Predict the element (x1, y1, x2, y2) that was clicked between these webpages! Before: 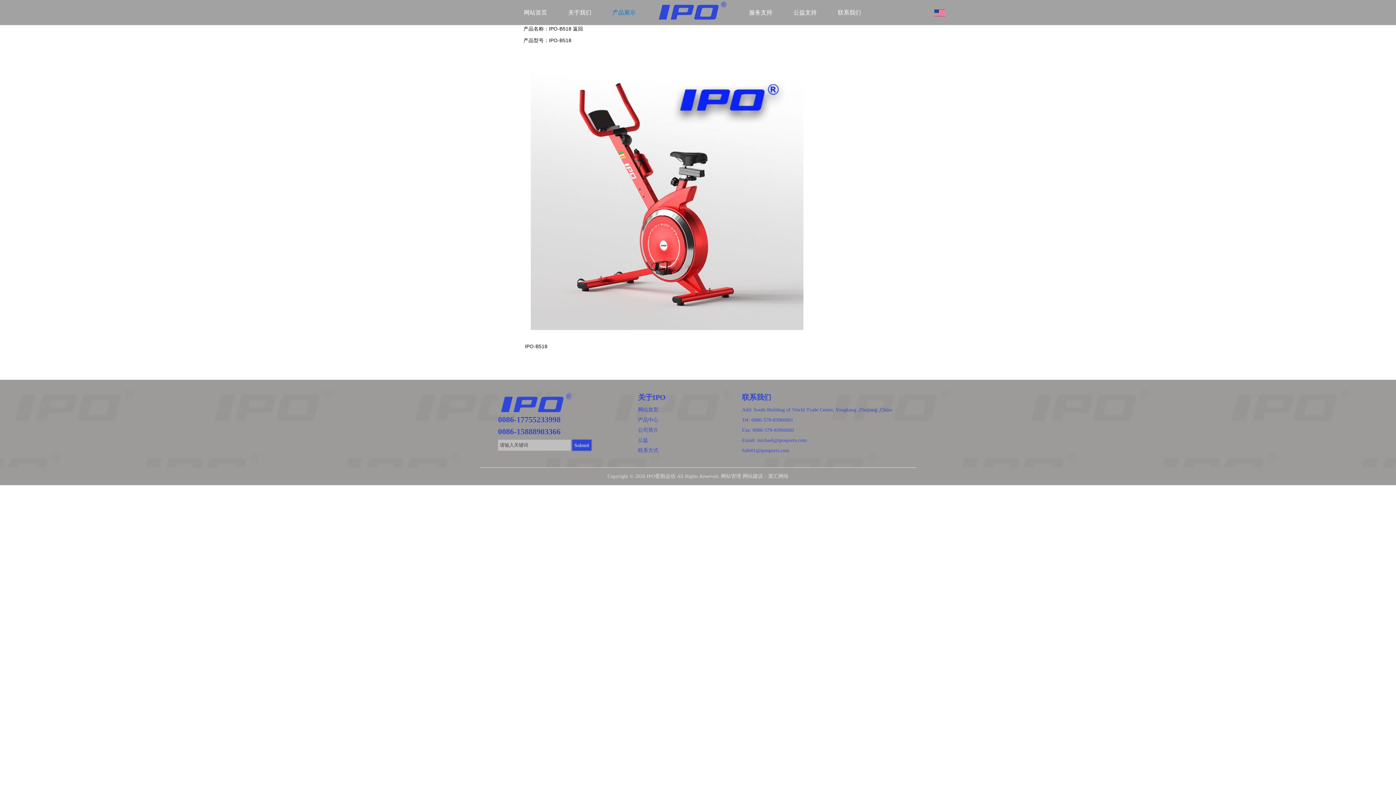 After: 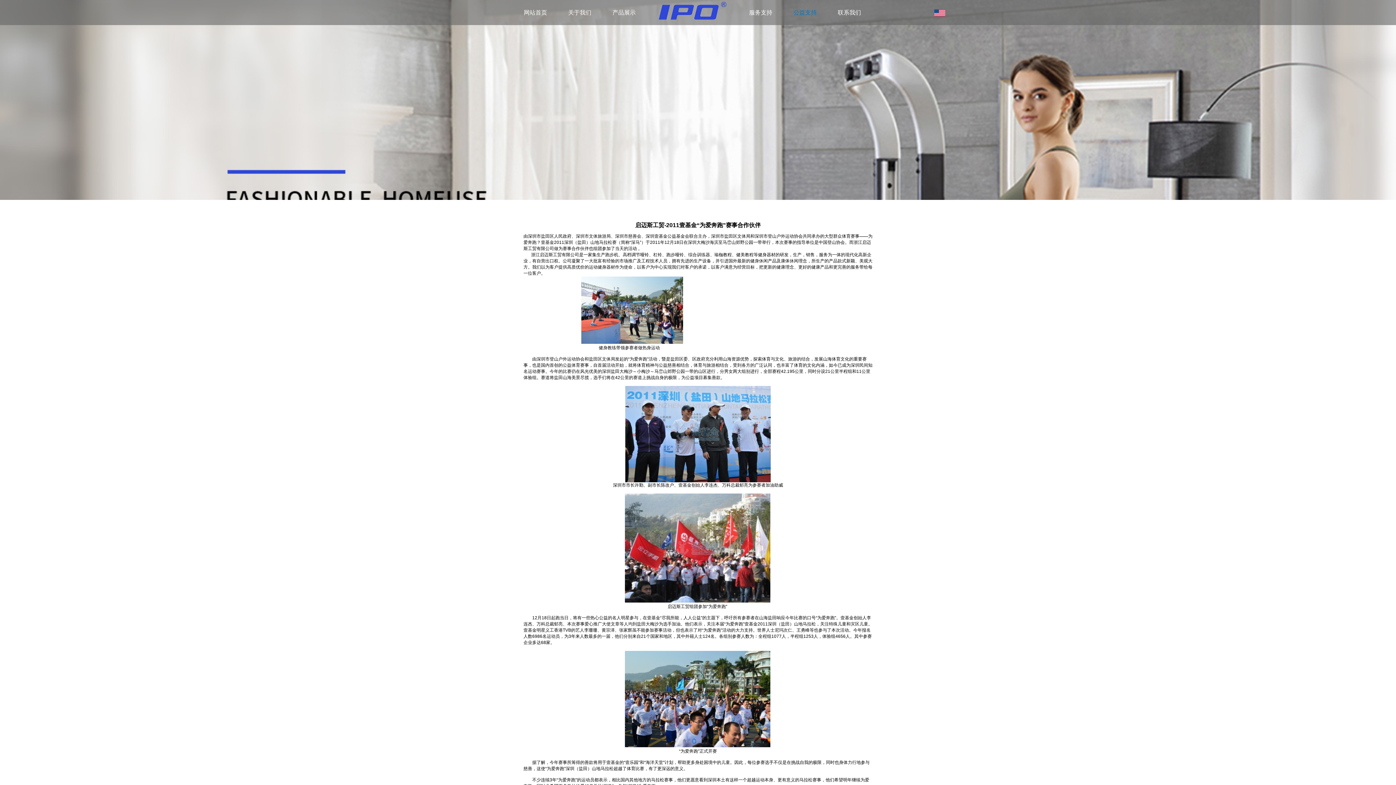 Action: bbox: (783, 0, 827, 25) label: 公益支持